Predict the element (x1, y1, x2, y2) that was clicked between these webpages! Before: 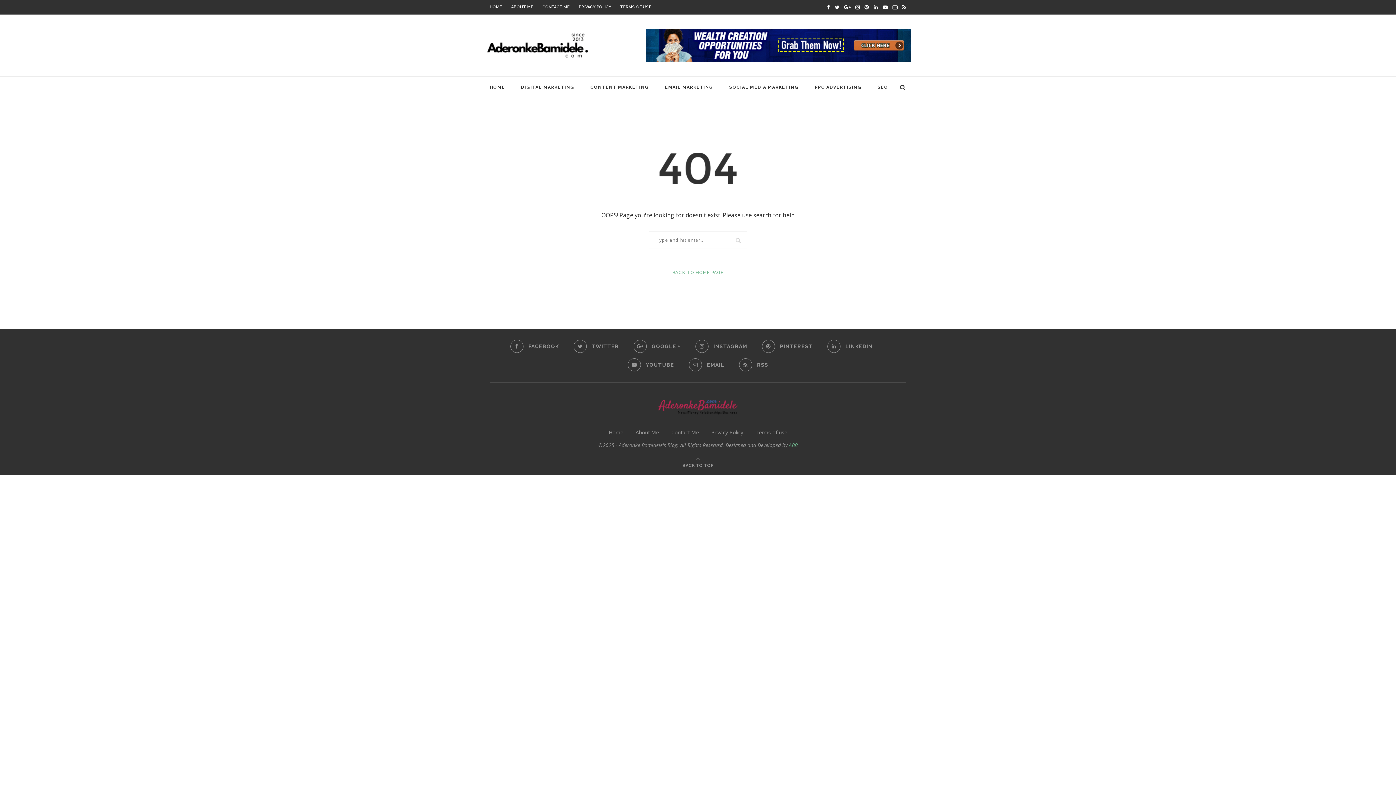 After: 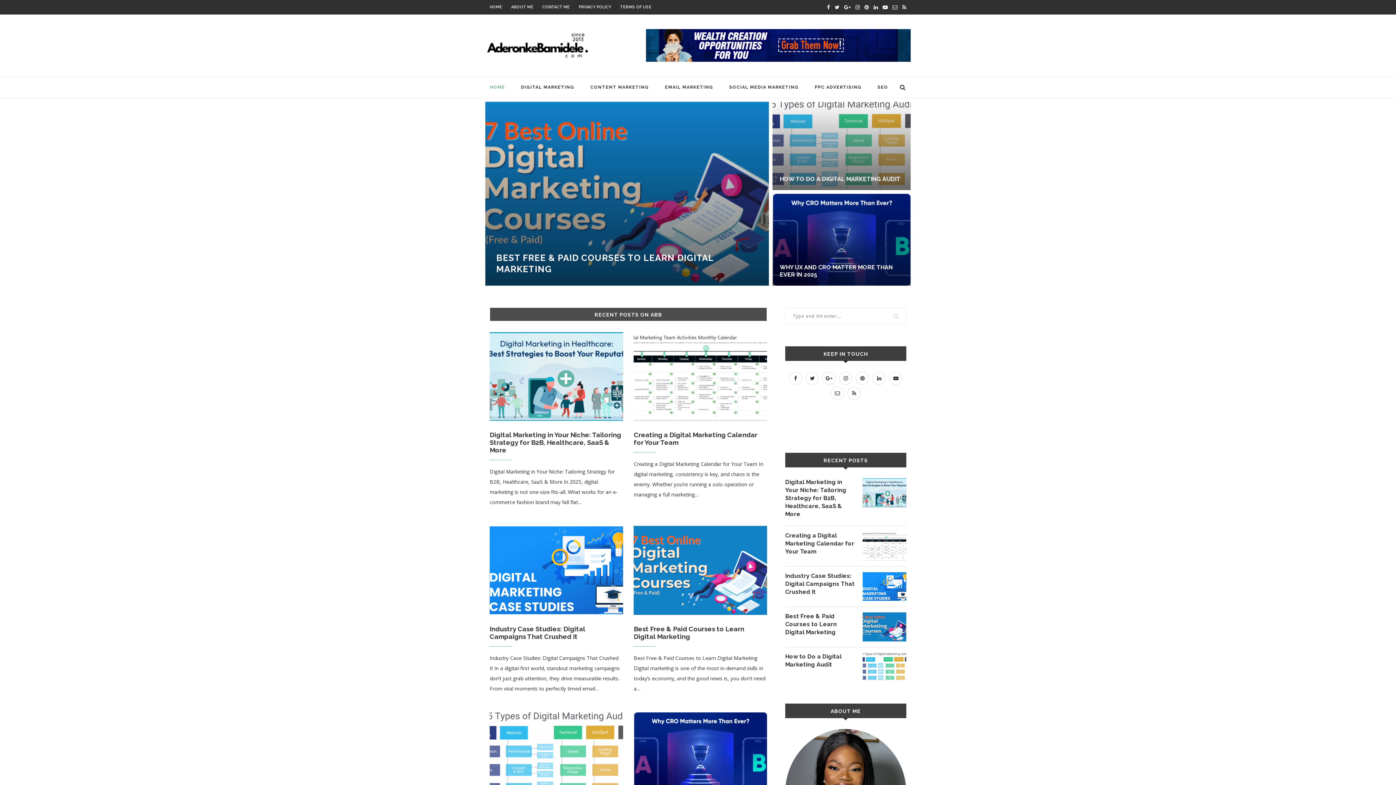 Action: bbox: (485, 30, 591, 36)